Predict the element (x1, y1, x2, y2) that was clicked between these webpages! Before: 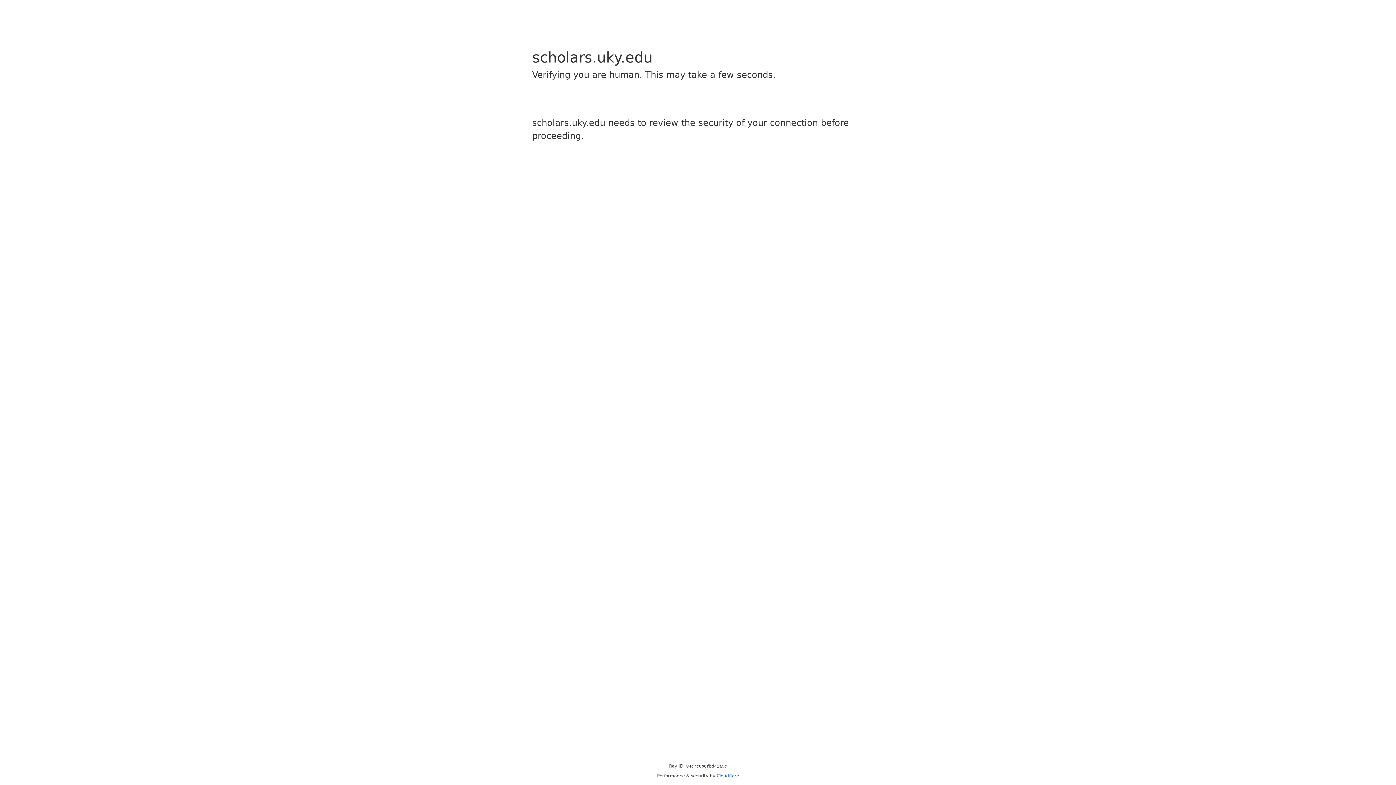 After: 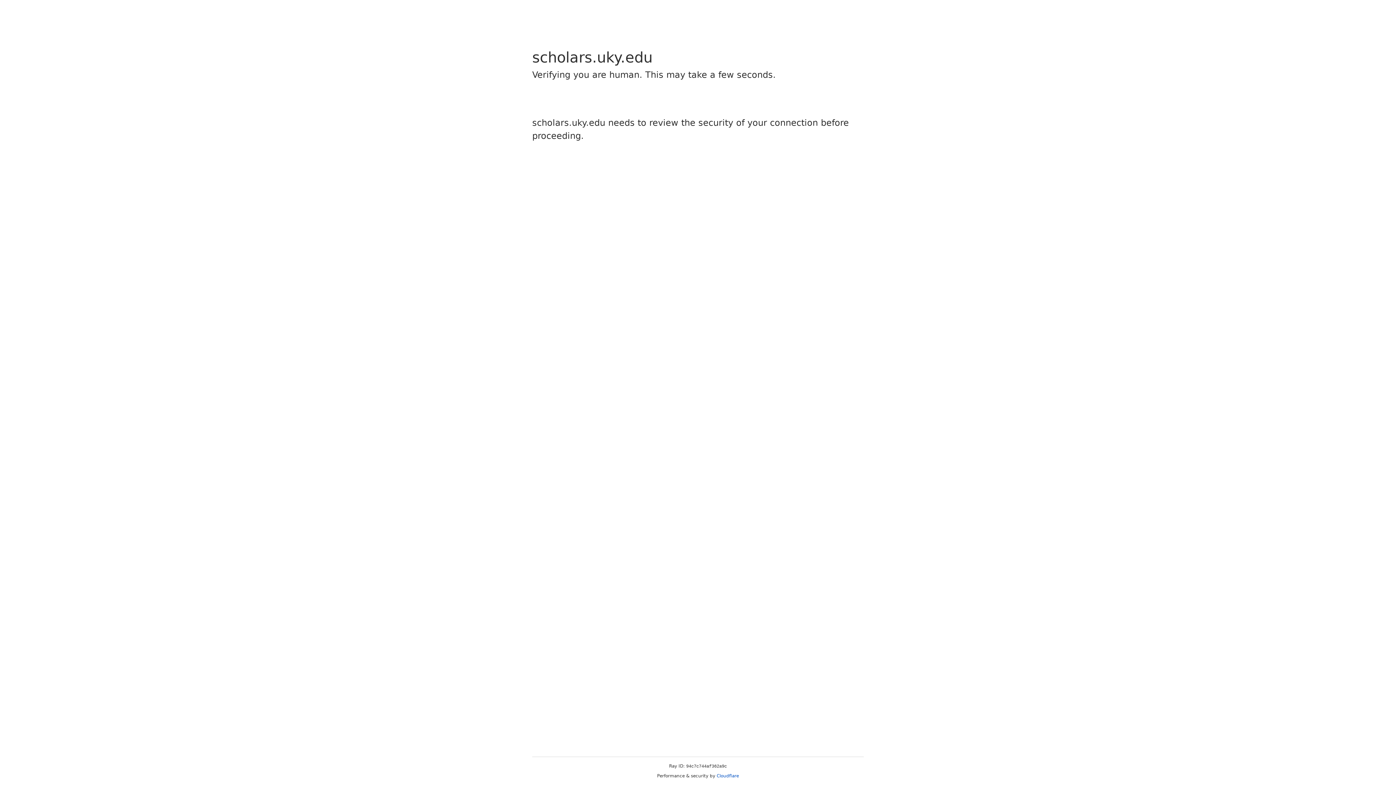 Action: bbox: (716, 773, 739, 778) label: Cloudflare